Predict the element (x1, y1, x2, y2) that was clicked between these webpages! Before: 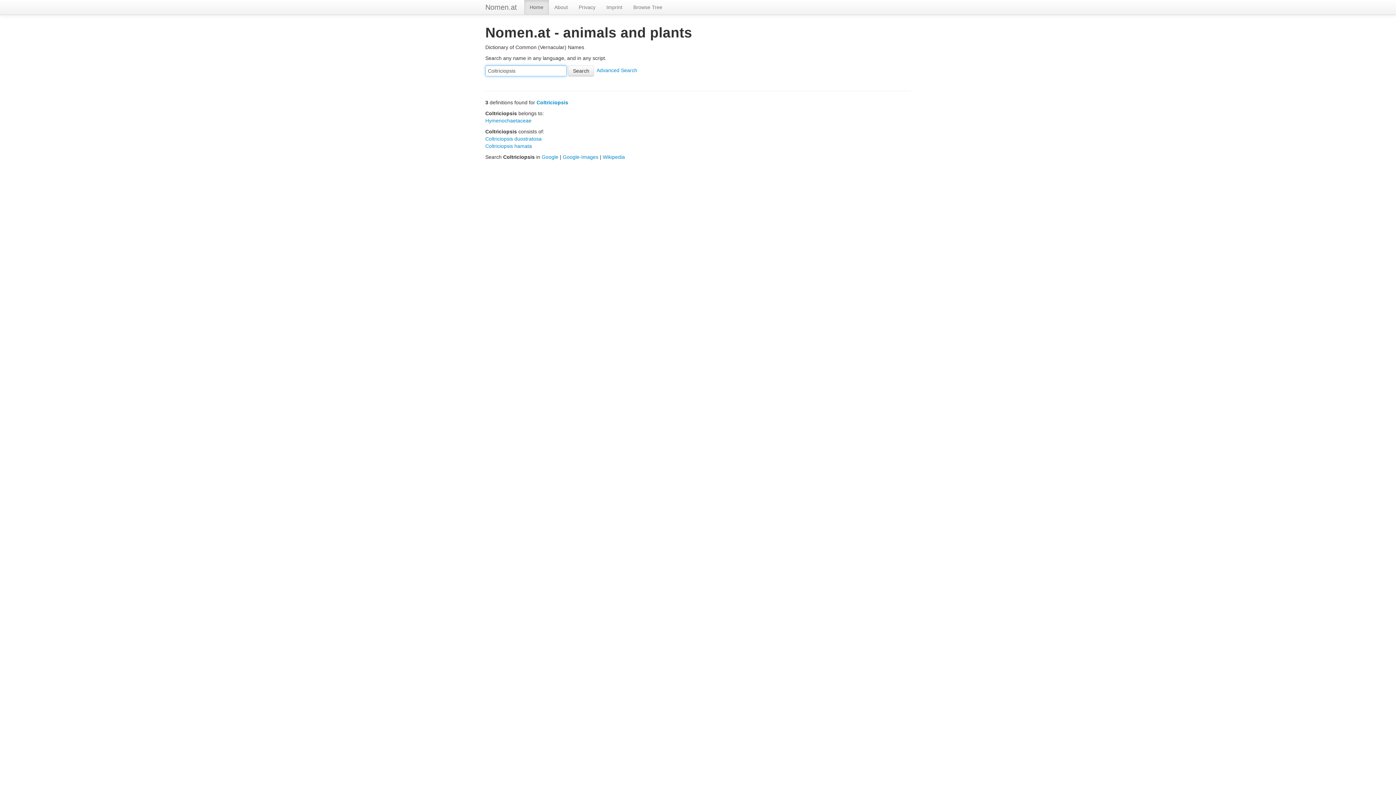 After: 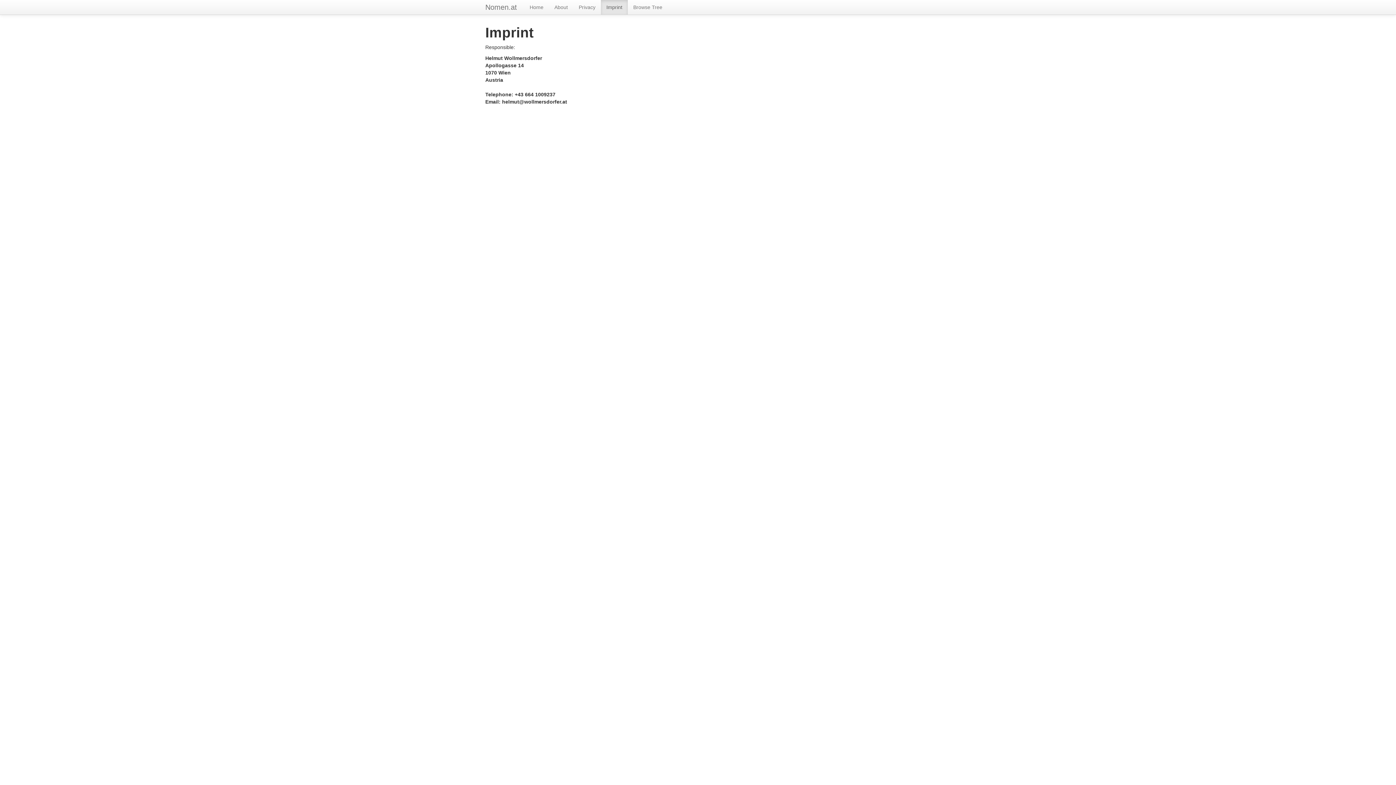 Action: label: Imprint bbox: (601, 0, 628, 14)